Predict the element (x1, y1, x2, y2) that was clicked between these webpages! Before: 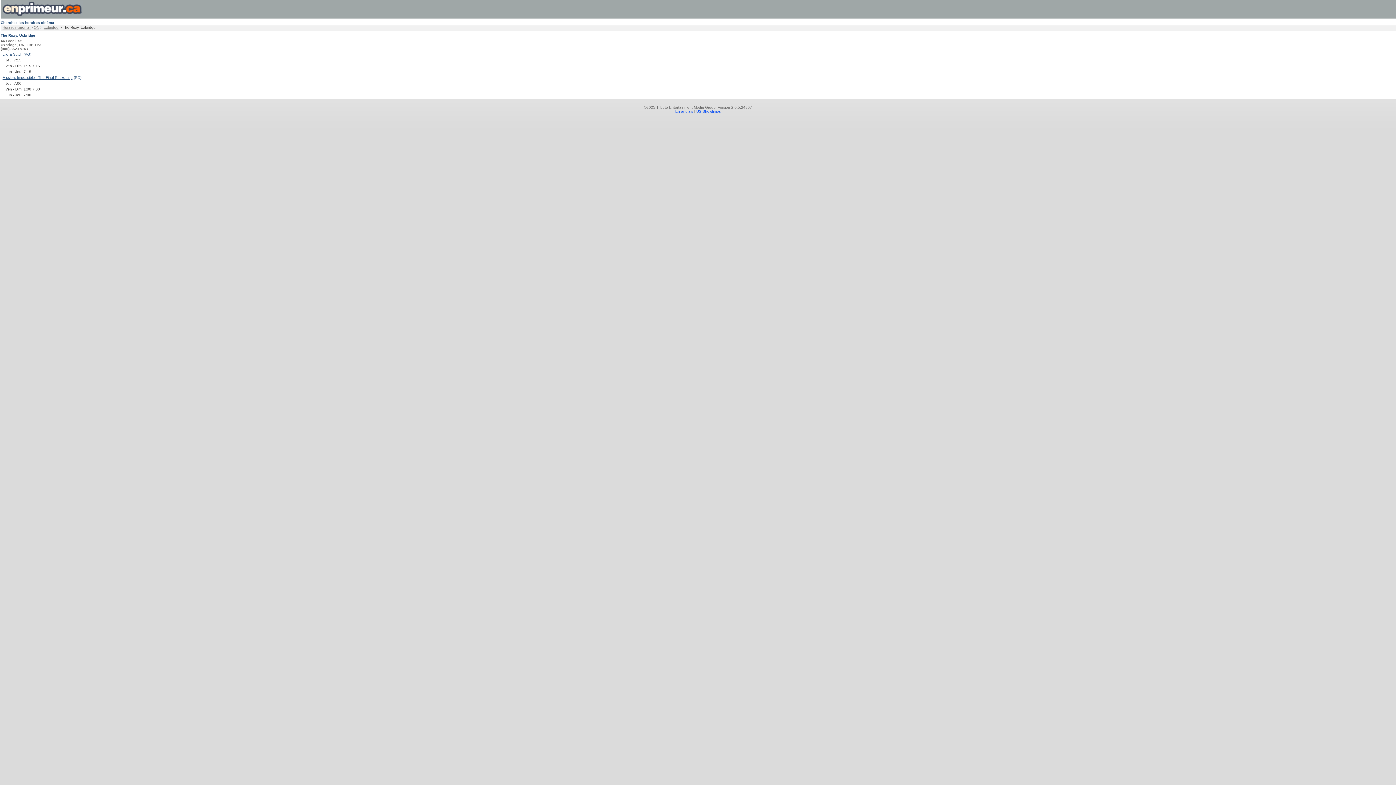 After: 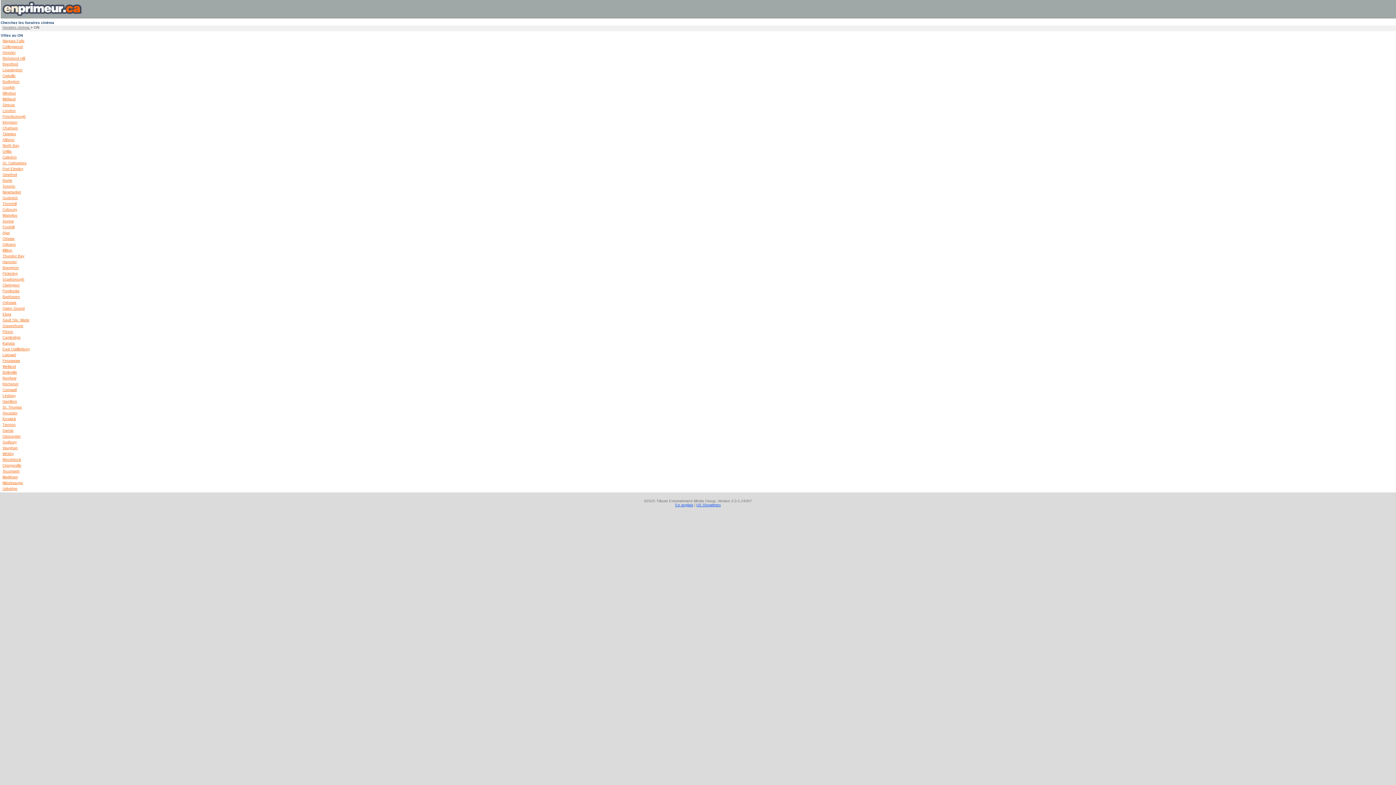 Action: bbox: (33, 25, 39, 29) label: ON